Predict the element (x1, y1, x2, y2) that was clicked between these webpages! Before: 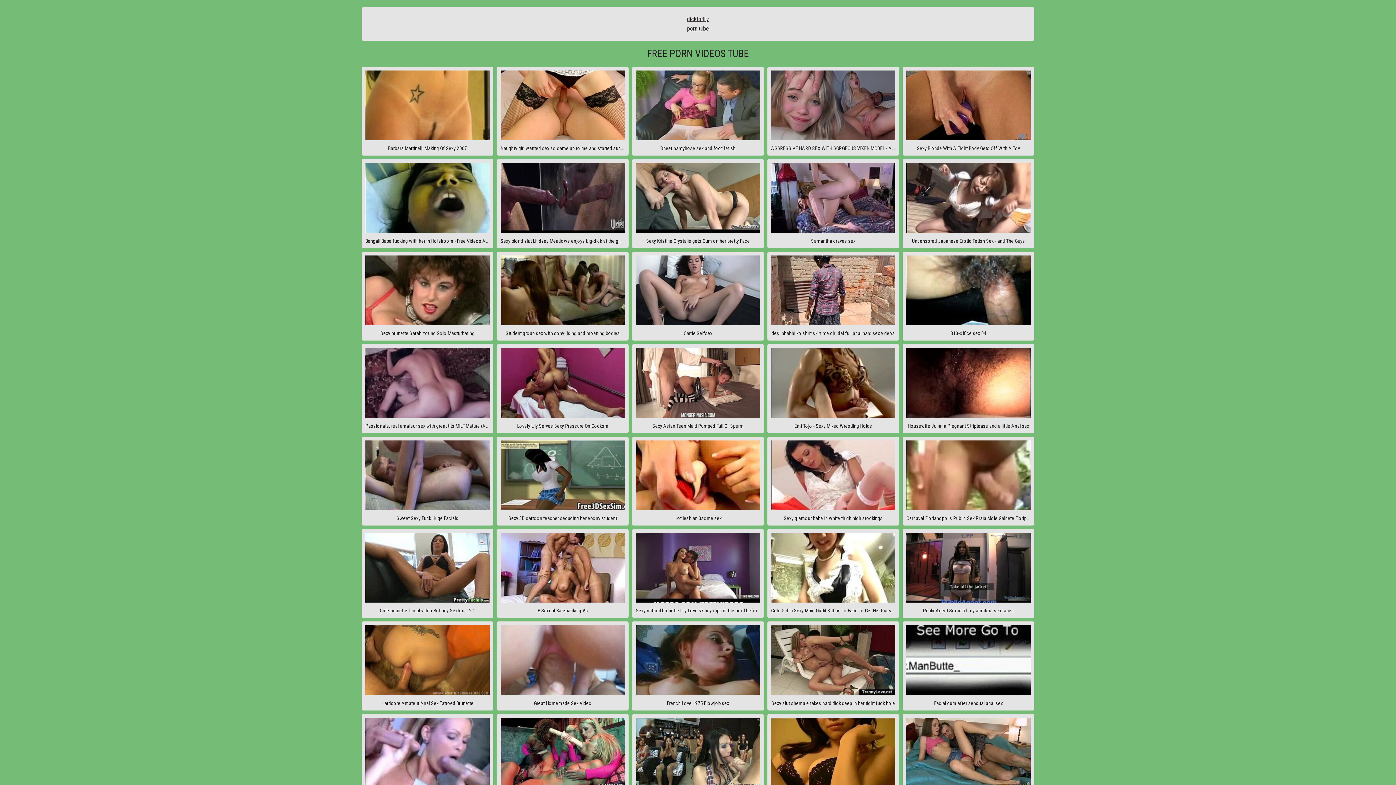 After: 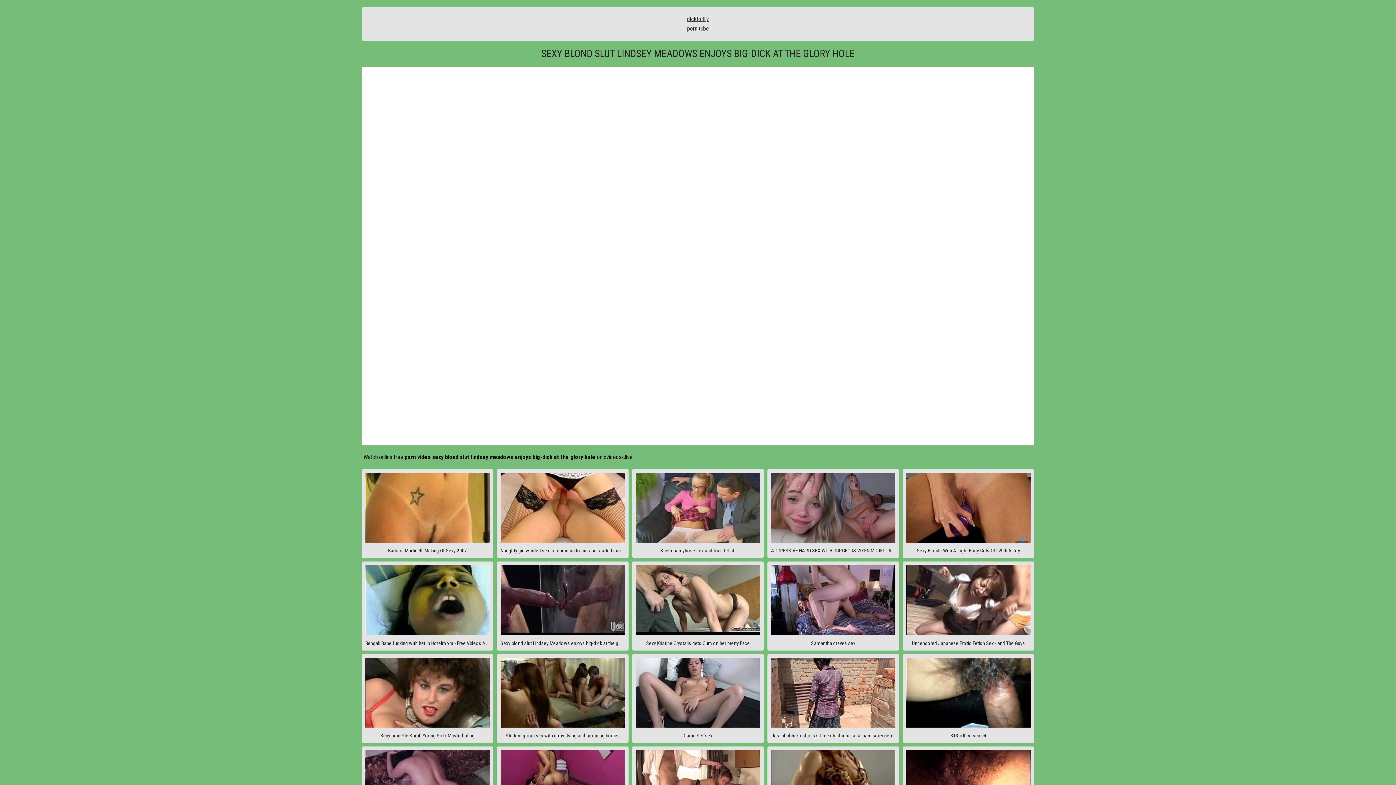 Action: bbox: (497, 159, 628, 248) label: Sexy blond slut Lindsey Meadows enjoys big-dick at the glory hole